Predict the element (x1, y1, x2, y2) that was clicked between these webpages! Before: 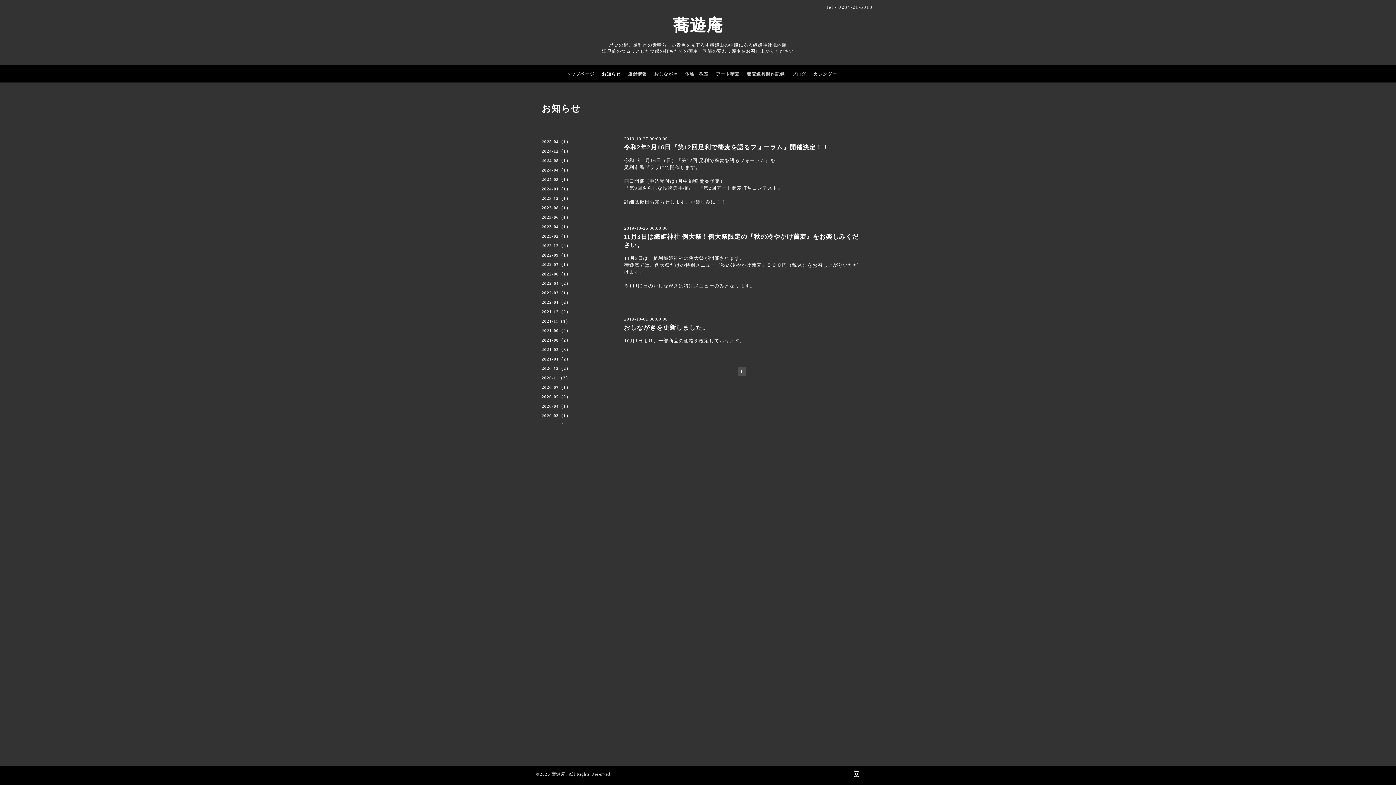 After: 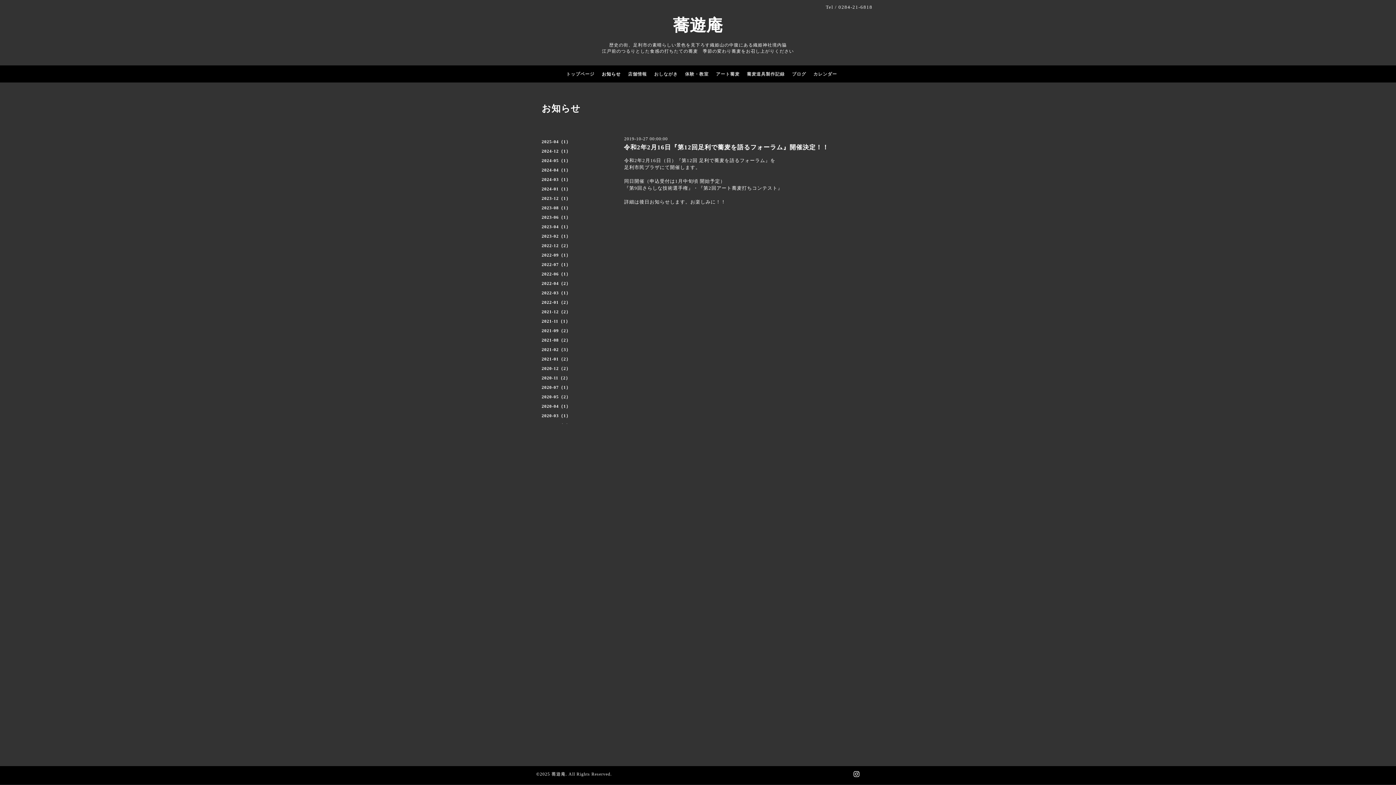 Action: label: 令和2年2月16日『第12回足利で蕎麦を語るフォーラム』開催決定！！ bbox: (624, 144, 829, 150)